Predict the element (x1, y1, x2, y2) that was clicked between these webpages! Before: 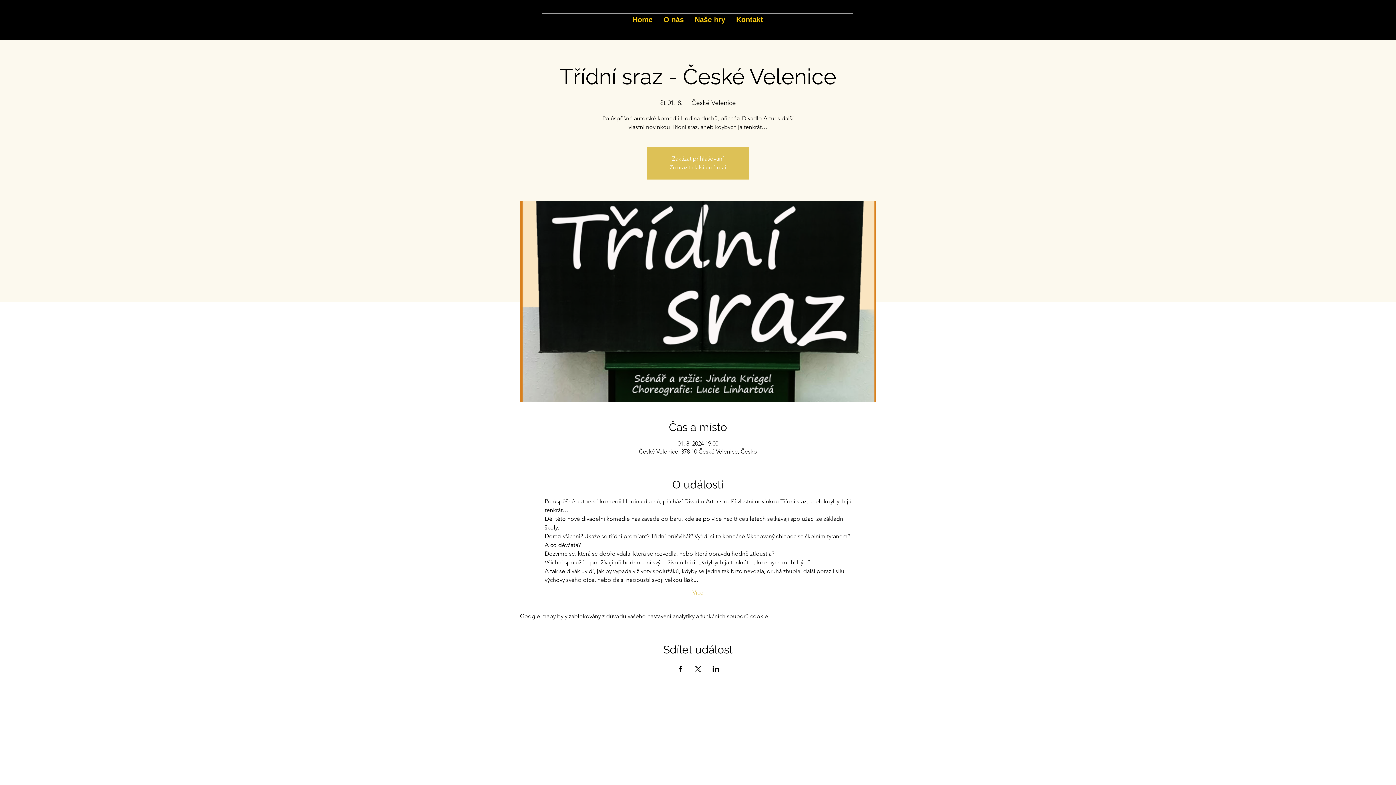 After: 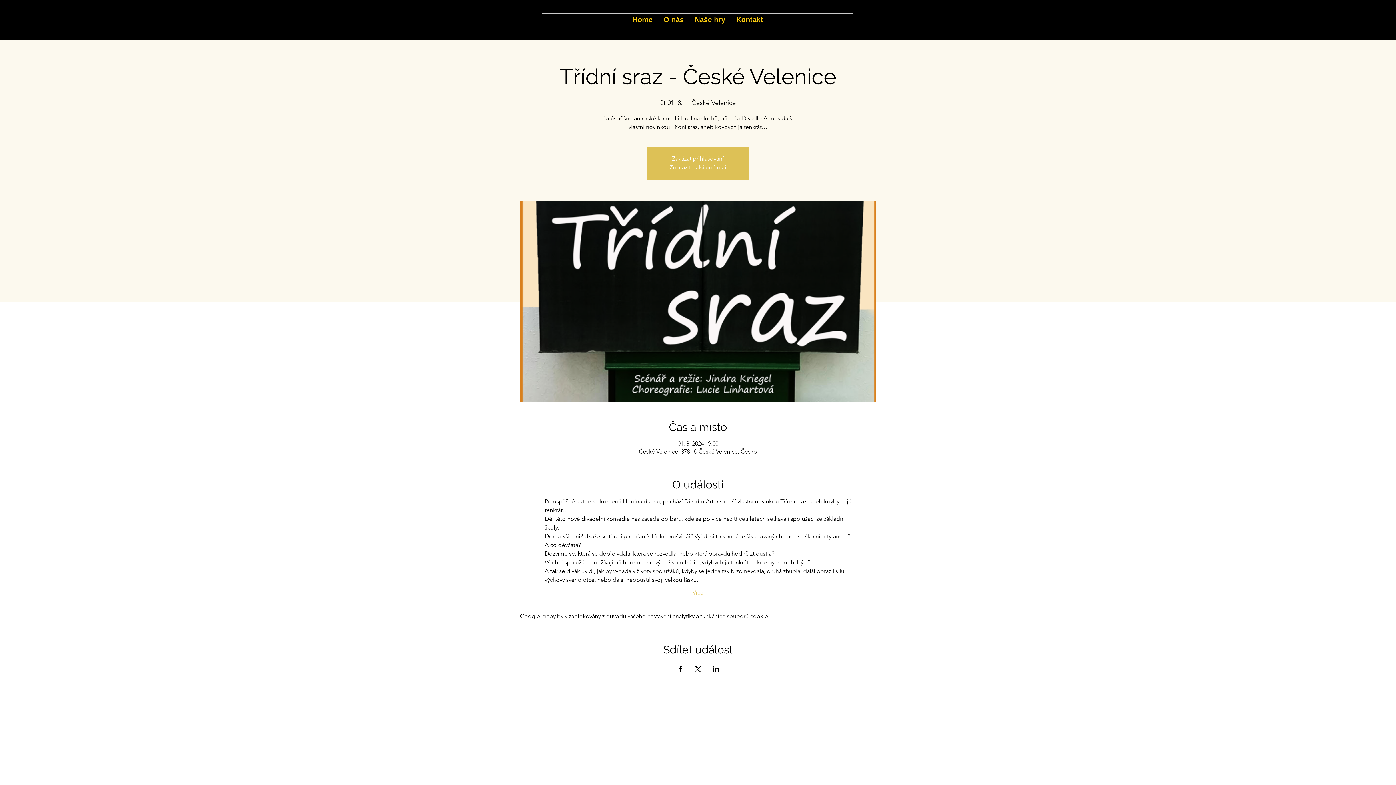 Action: bbox: (692, 589, 703, 597) label: Více